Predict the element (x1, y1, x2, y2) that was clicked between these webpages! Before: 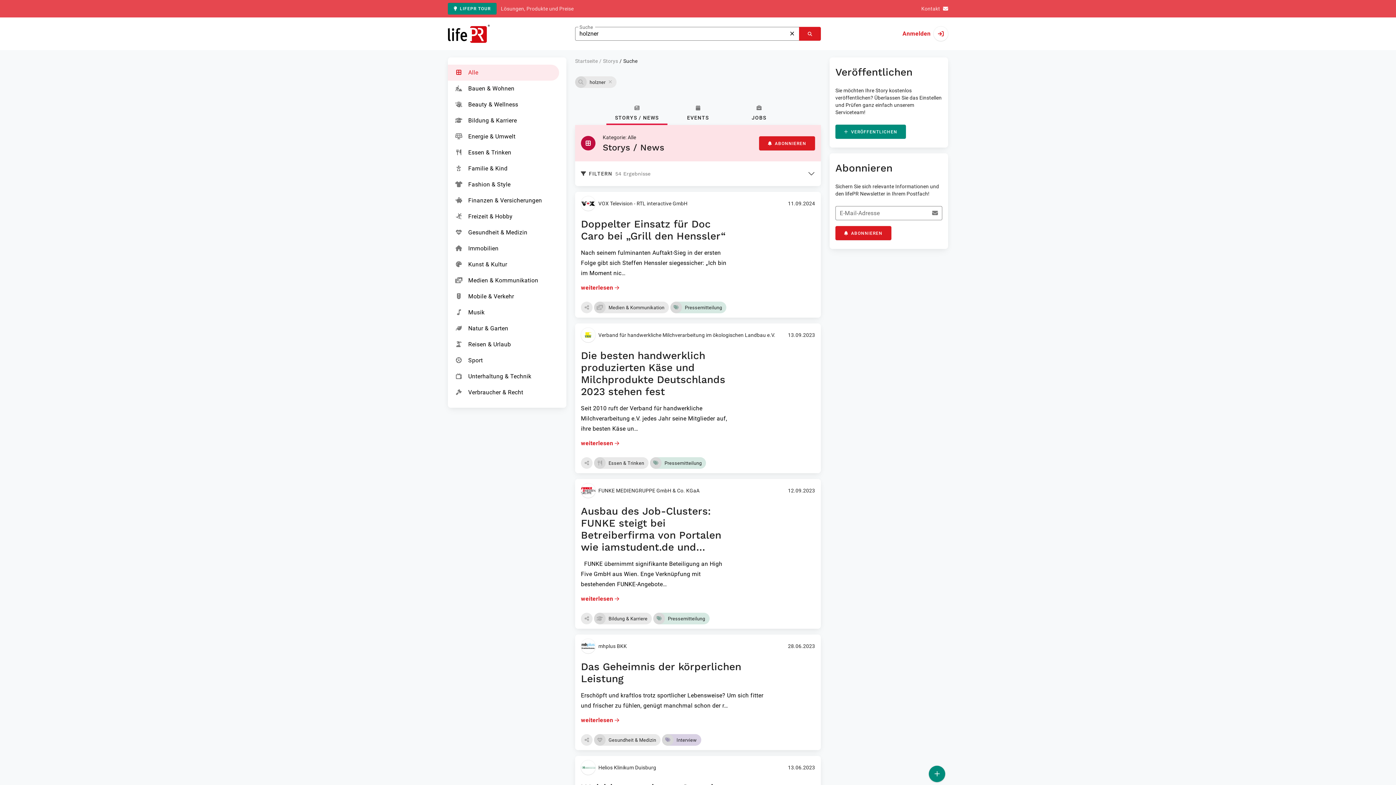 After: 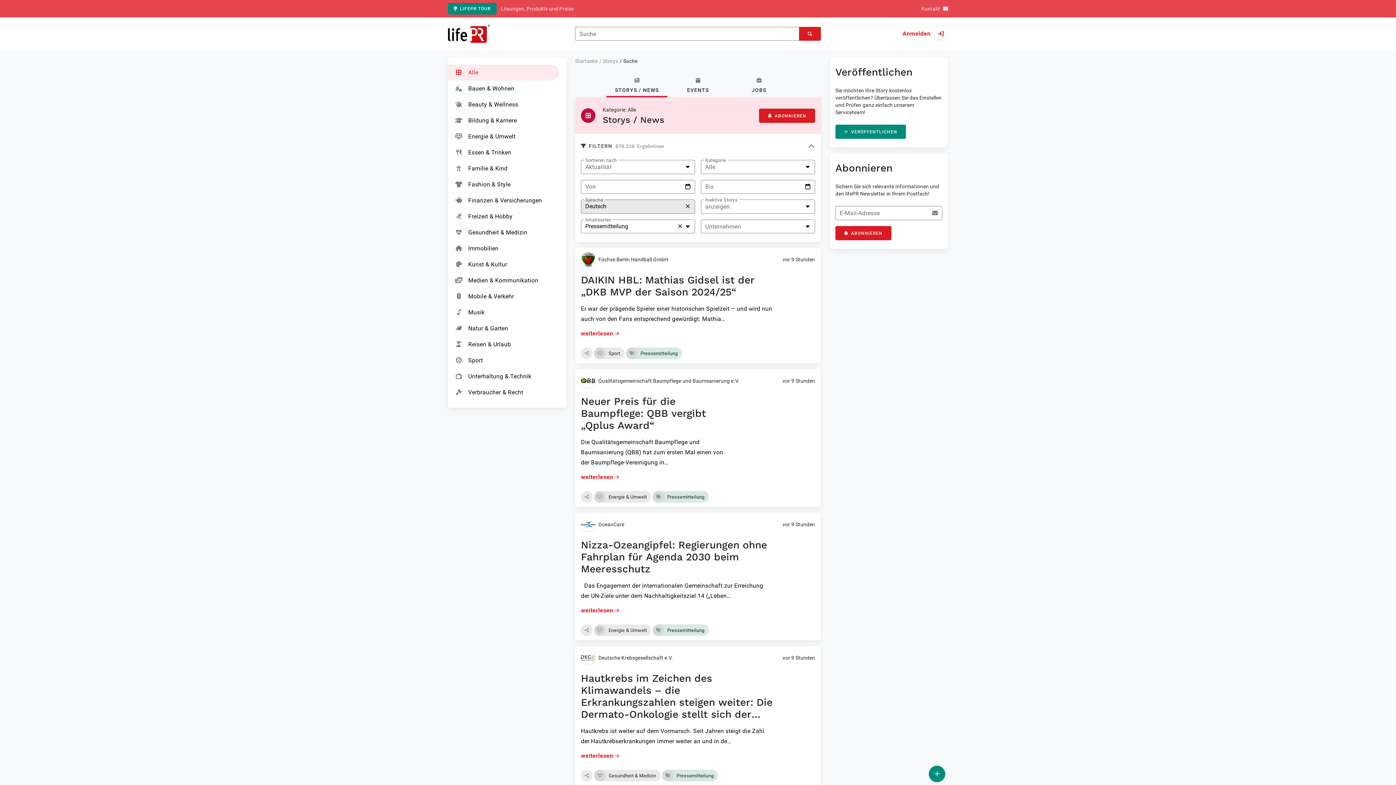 Action: label: Pressemitteilung bbox: (670, 301, 726, 313)